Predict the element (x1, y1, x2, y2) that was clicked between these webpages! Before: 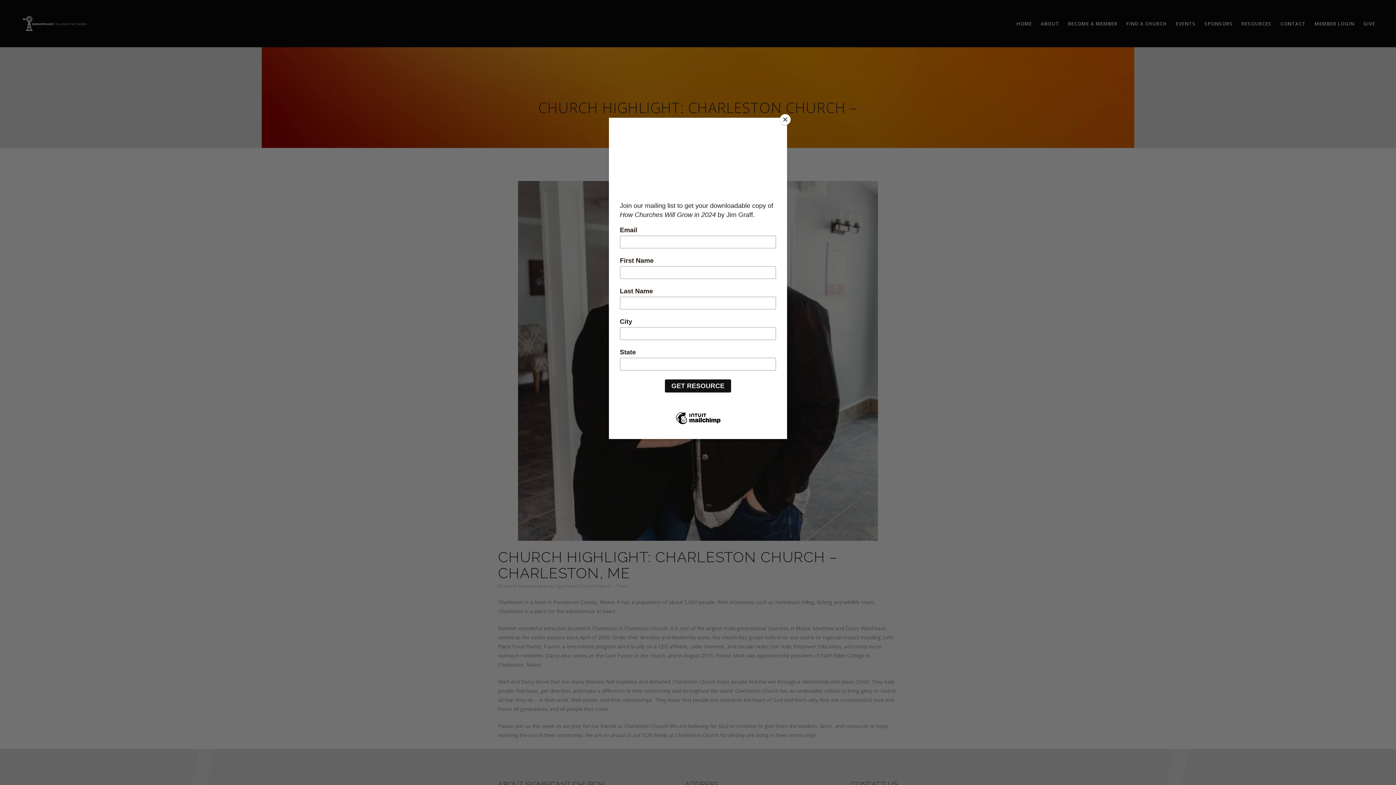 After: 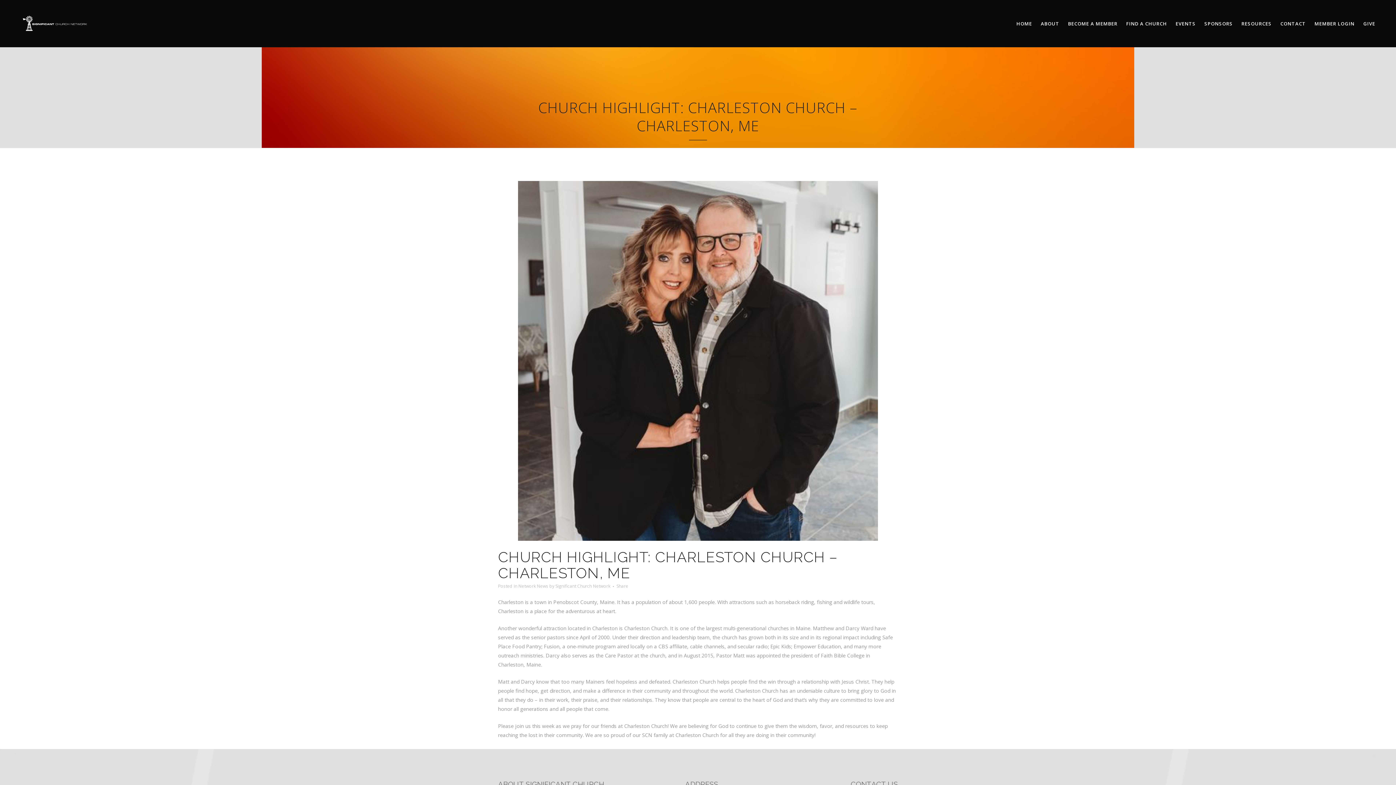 Action: label: Close bbox: (780, 114, 790, 125)